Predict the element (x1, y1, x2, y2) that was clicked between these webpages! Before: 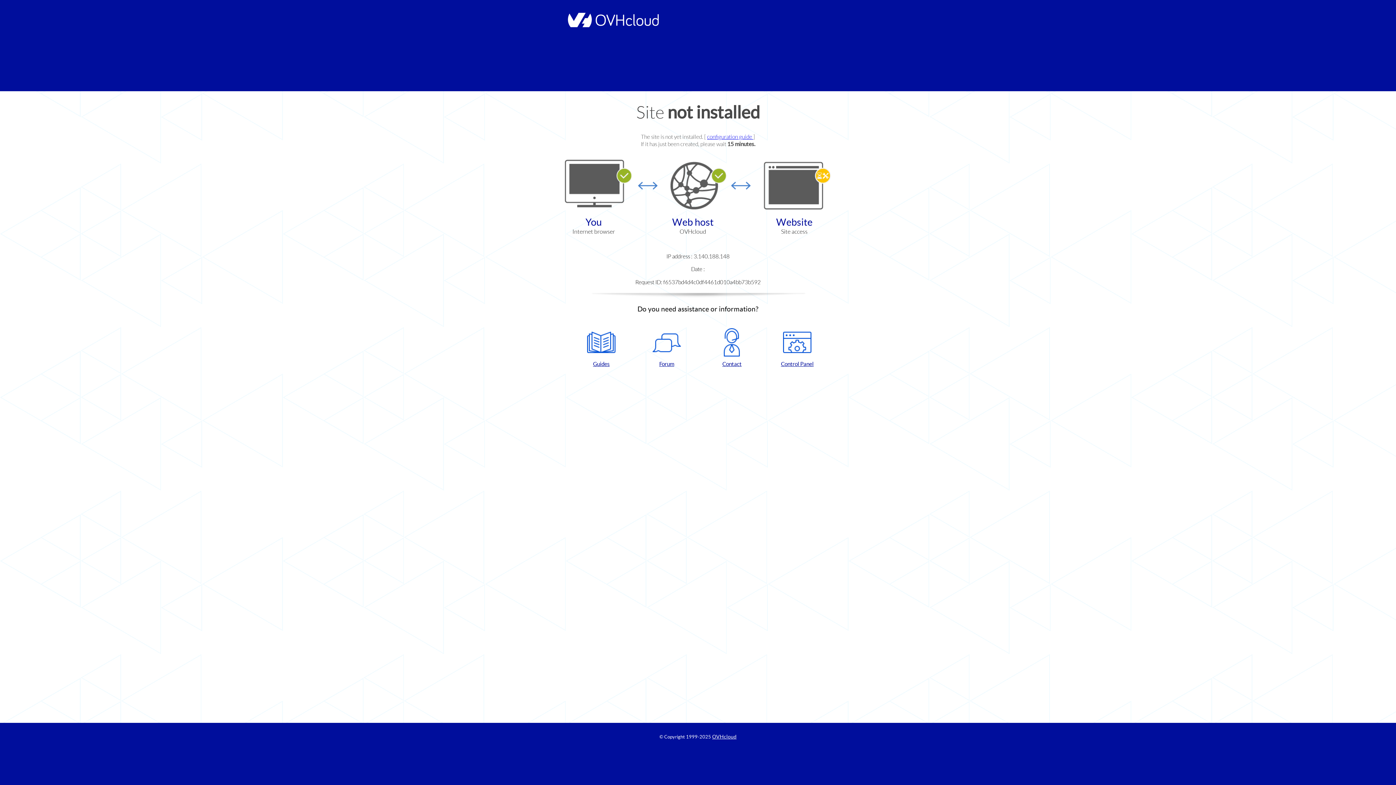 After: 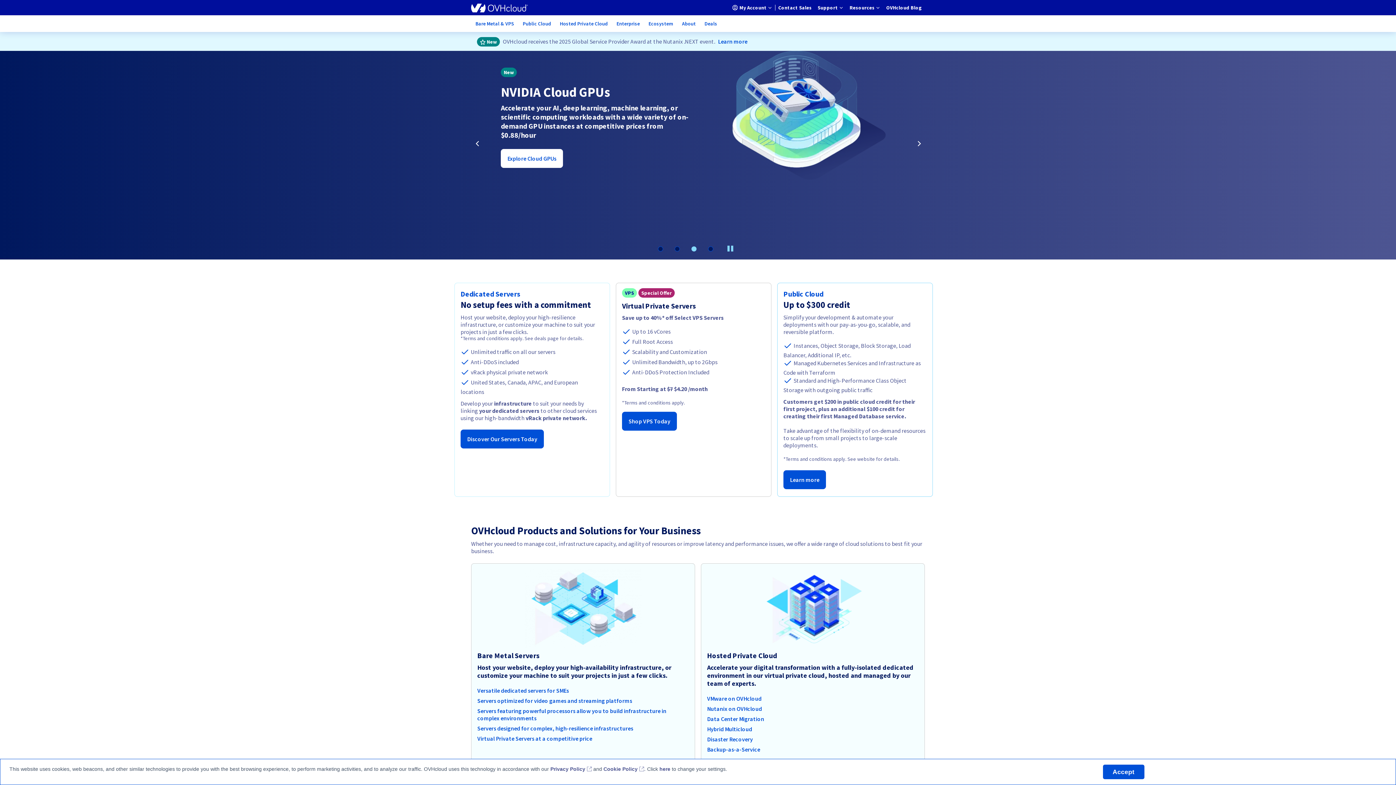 Action: bbox: (712, 734, 736, 740) label: OVHcloud